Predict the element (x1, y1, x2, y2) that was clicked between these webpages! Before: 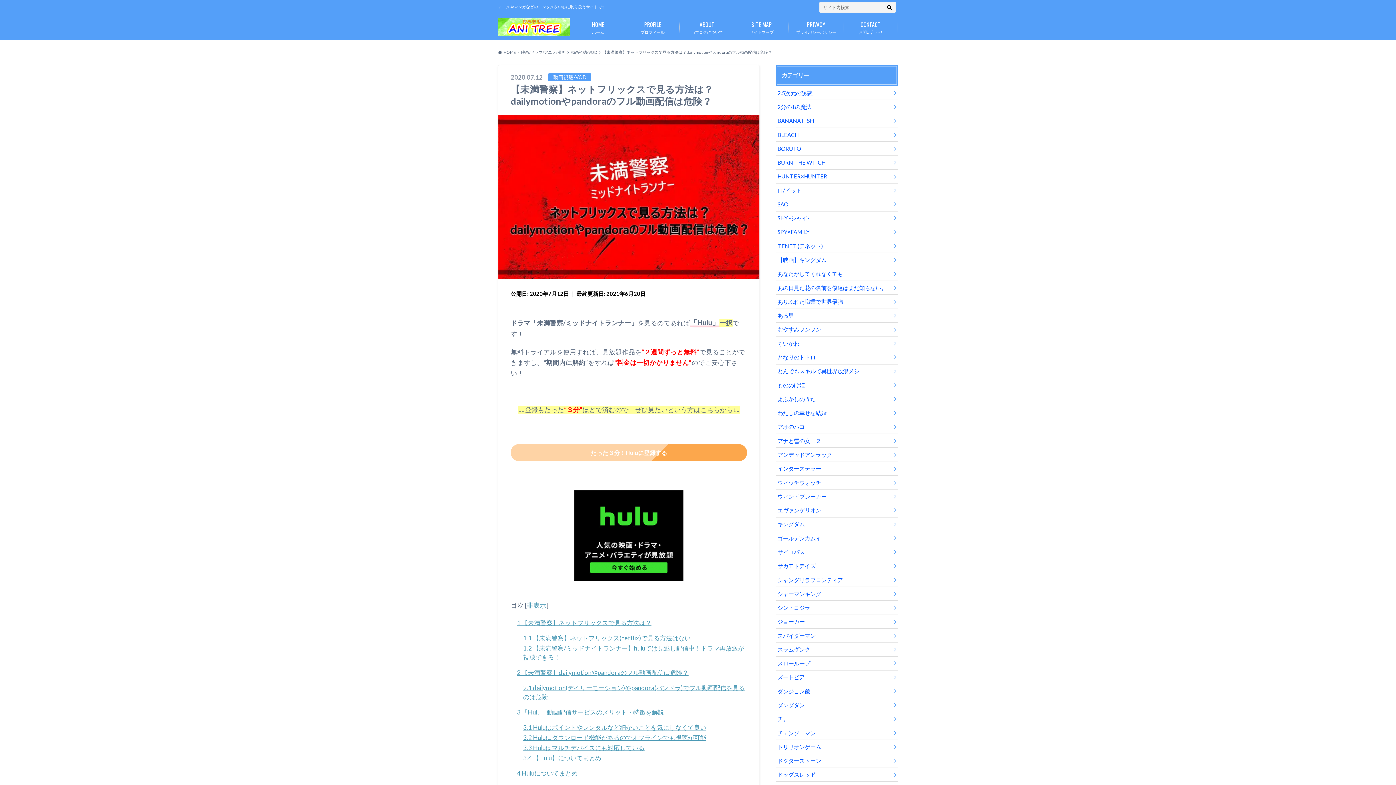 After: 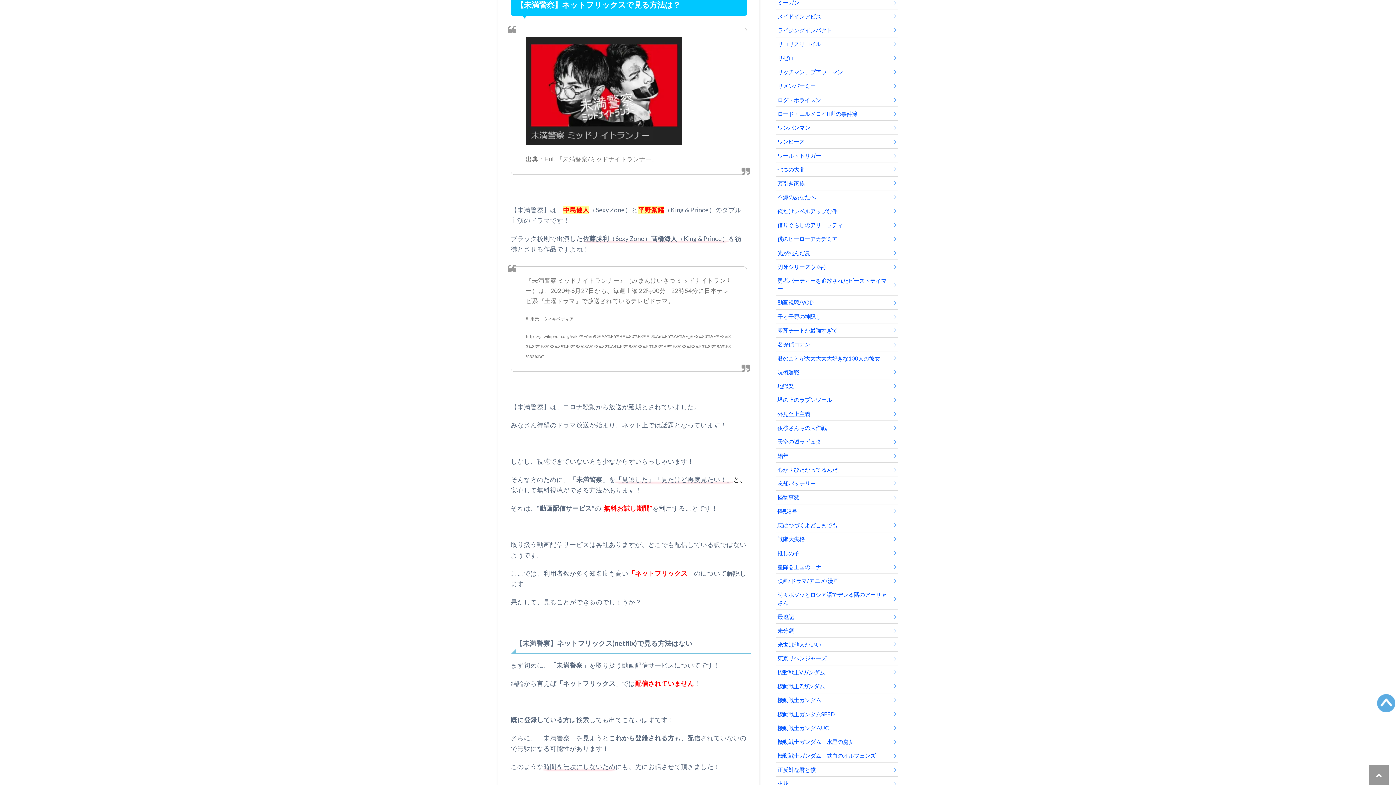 Action: bbox: (517, 619, 651, 626) label: 1 【未満警察】ネットフリックスで見る方法は？